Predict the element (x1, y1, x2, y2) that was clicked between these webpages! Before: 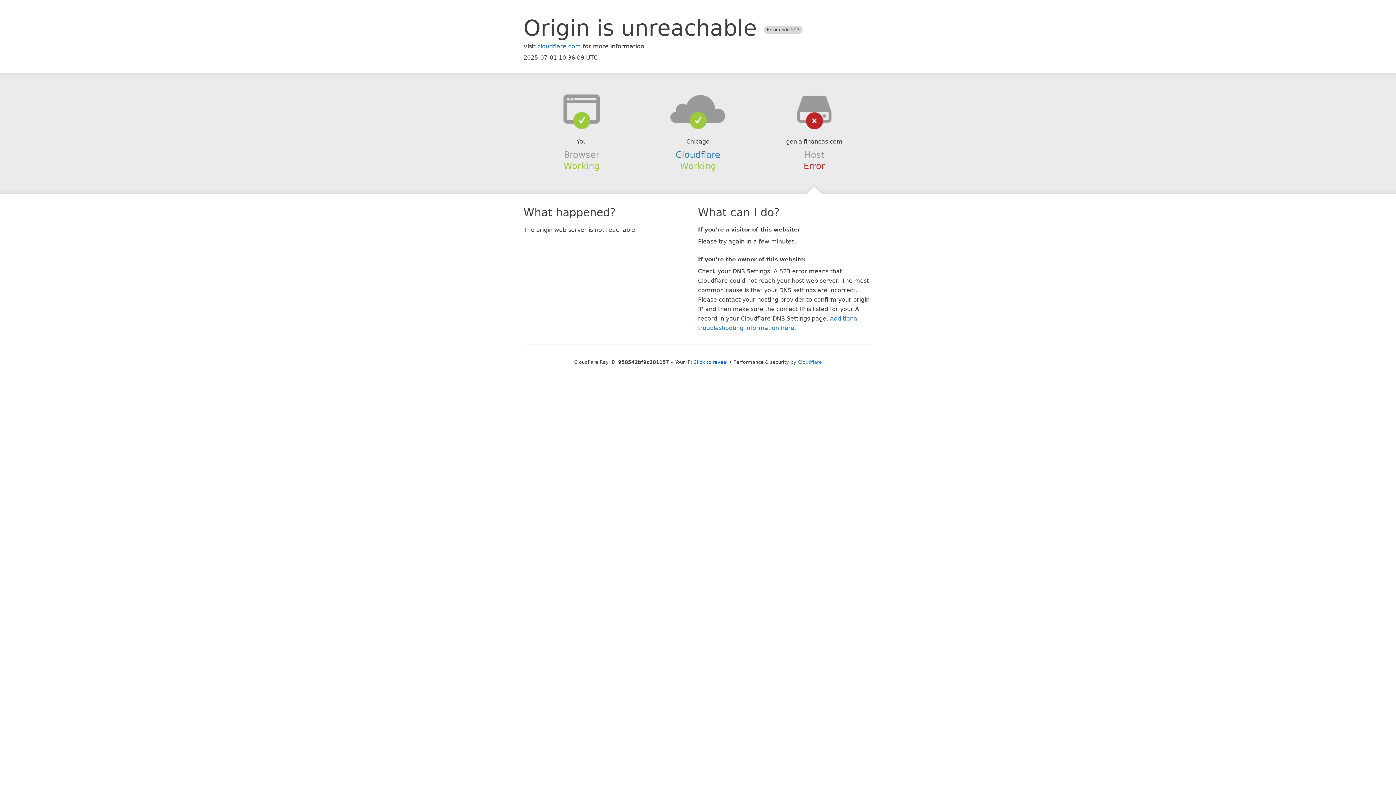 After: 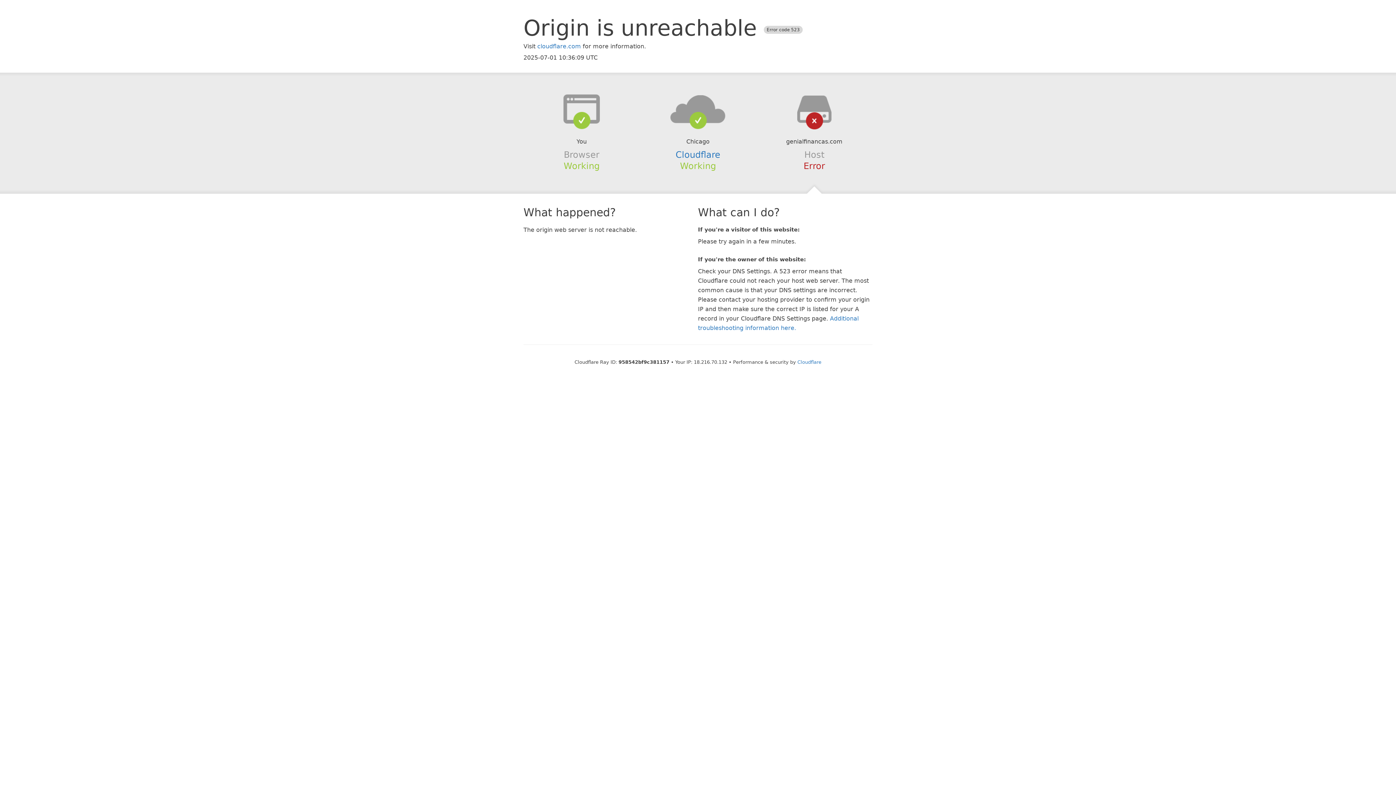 Action: label: Click to reveal bbox: (693, 359, 727, 364)